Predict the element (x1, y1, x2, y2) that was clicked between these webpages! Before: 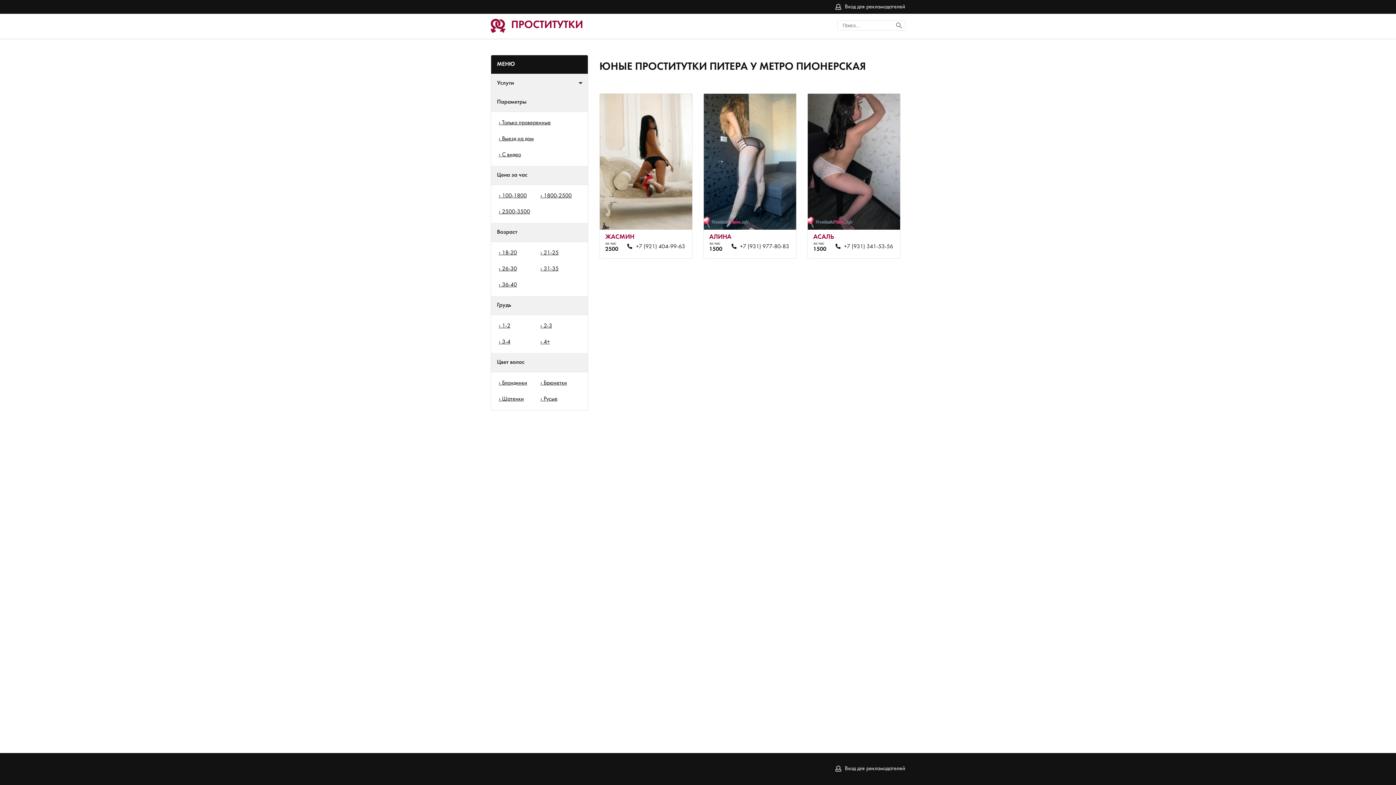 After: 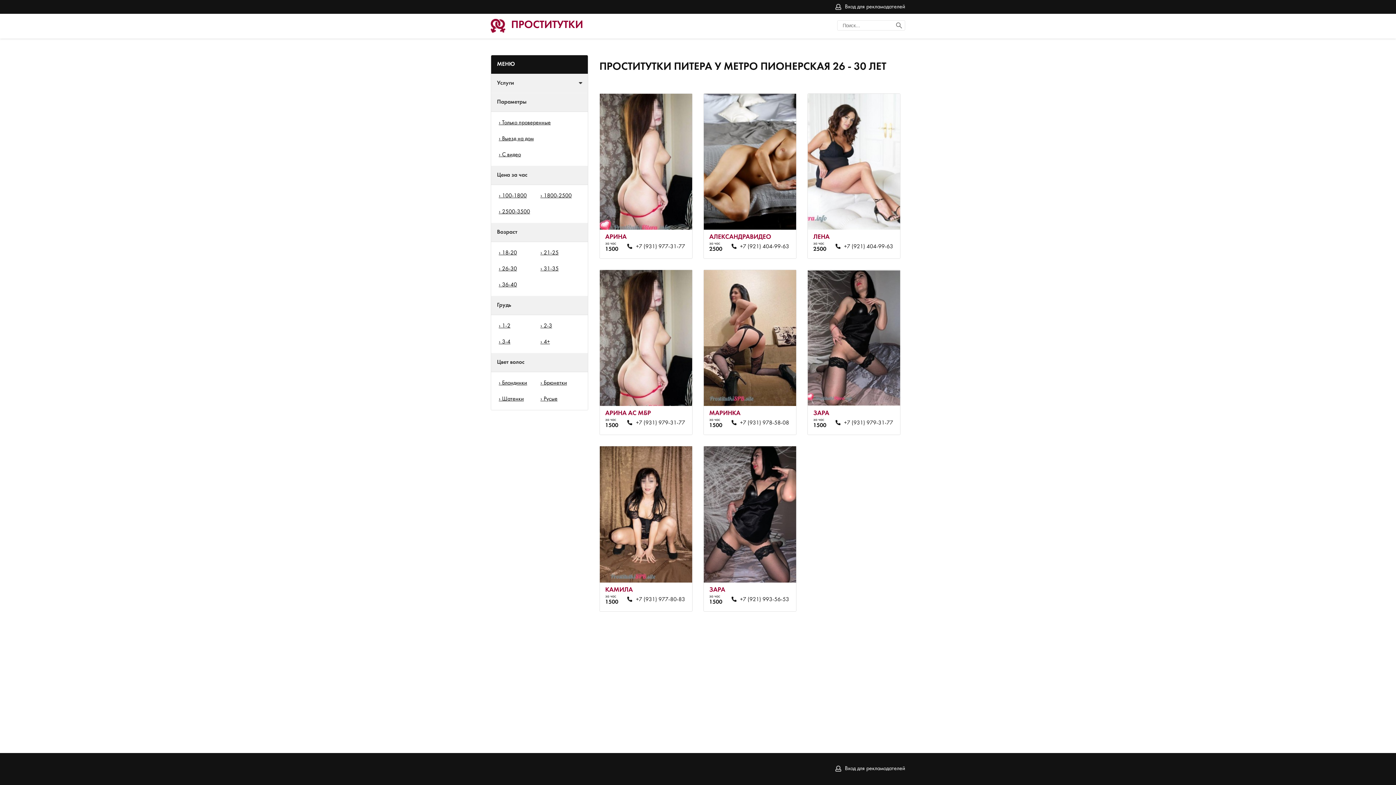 Action: bbox: (497, 264, 518, 274) label: 26-30